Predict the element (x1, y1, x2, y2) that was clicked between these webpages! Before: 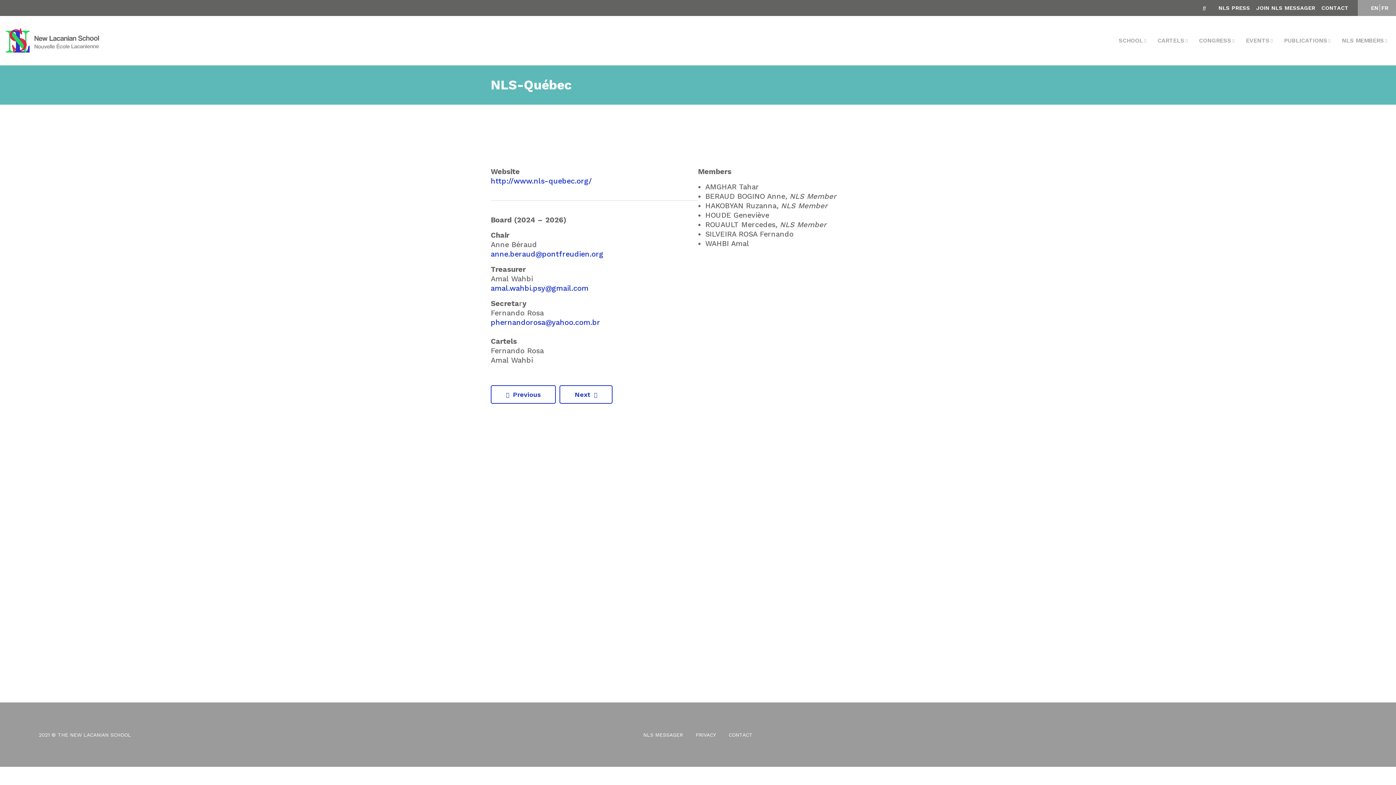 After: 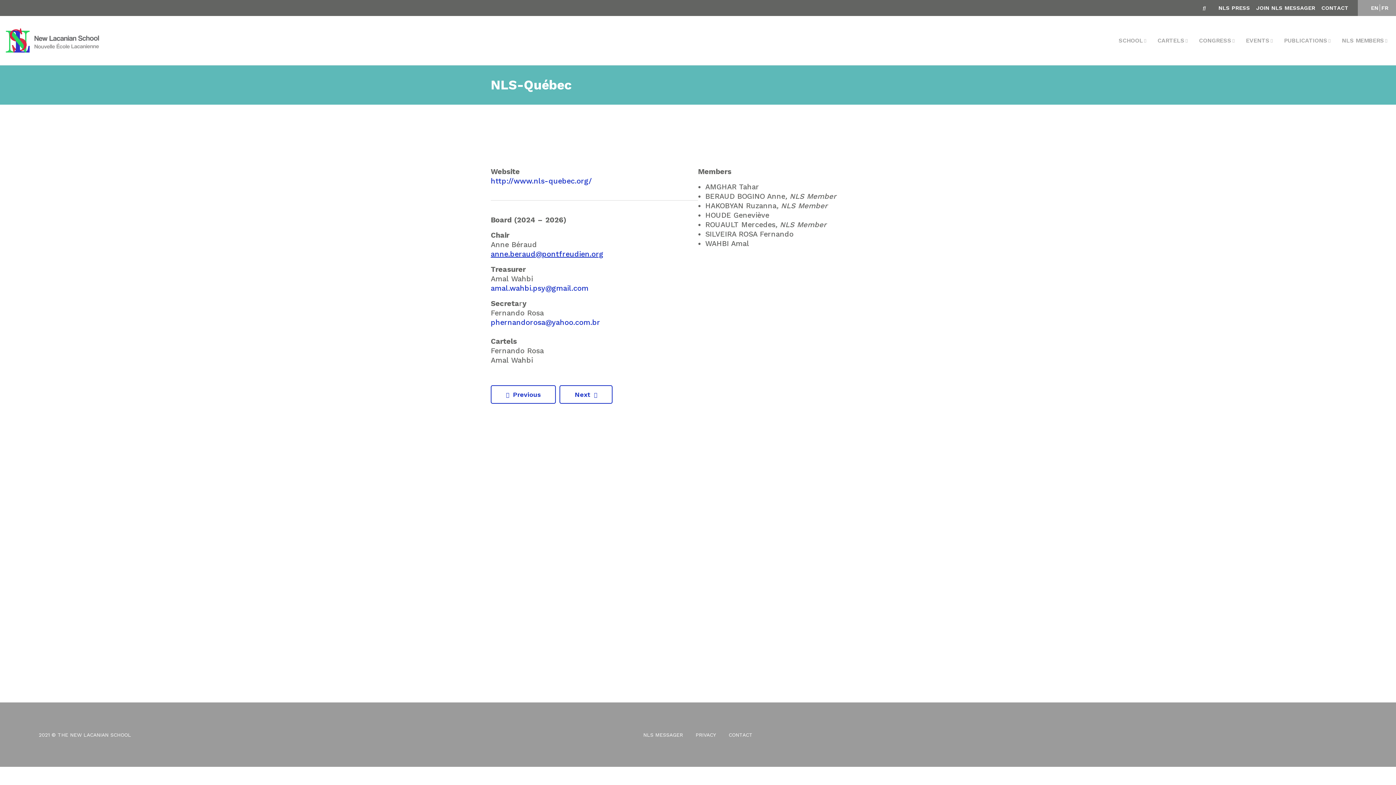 Action: bbox: (490, 249, 603, 258) label: anne.beraud@pontfreudien.org